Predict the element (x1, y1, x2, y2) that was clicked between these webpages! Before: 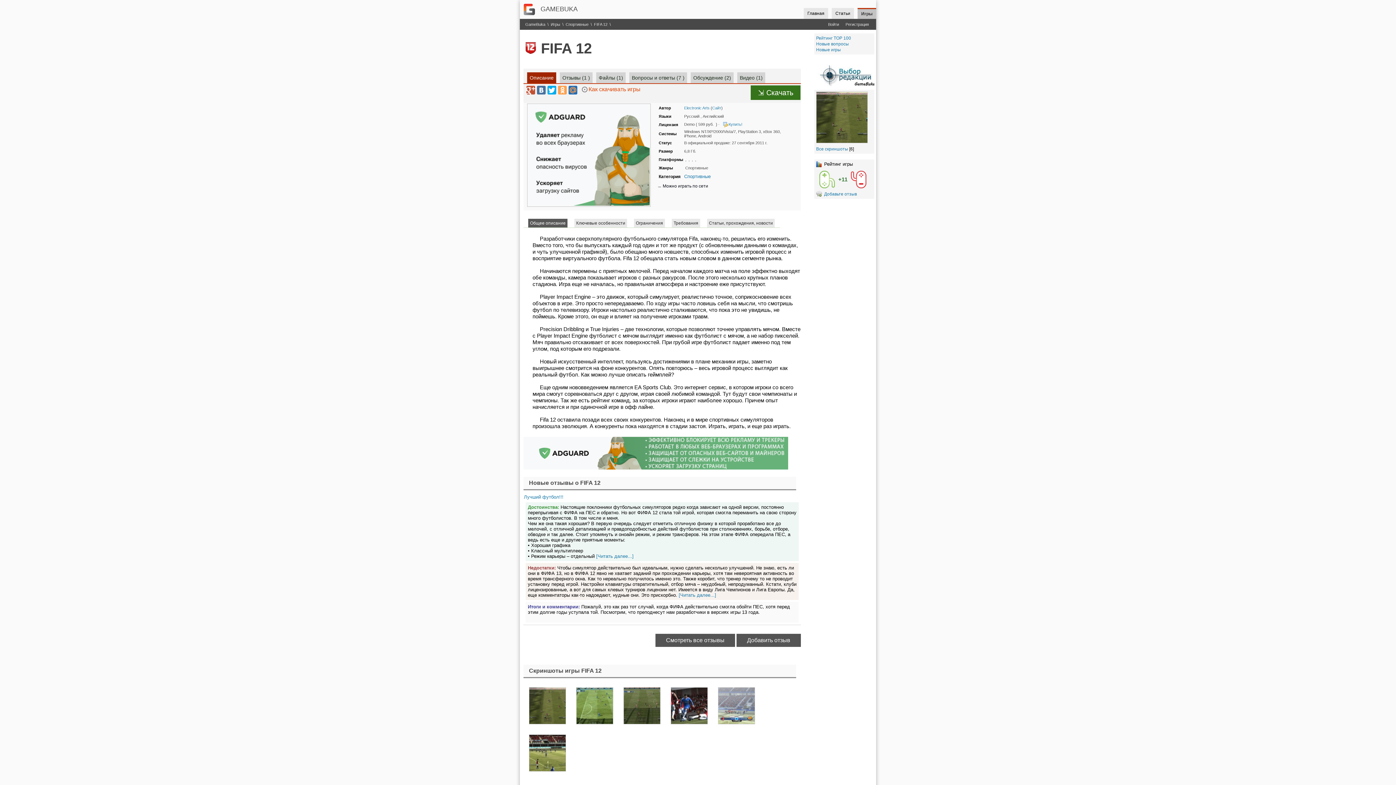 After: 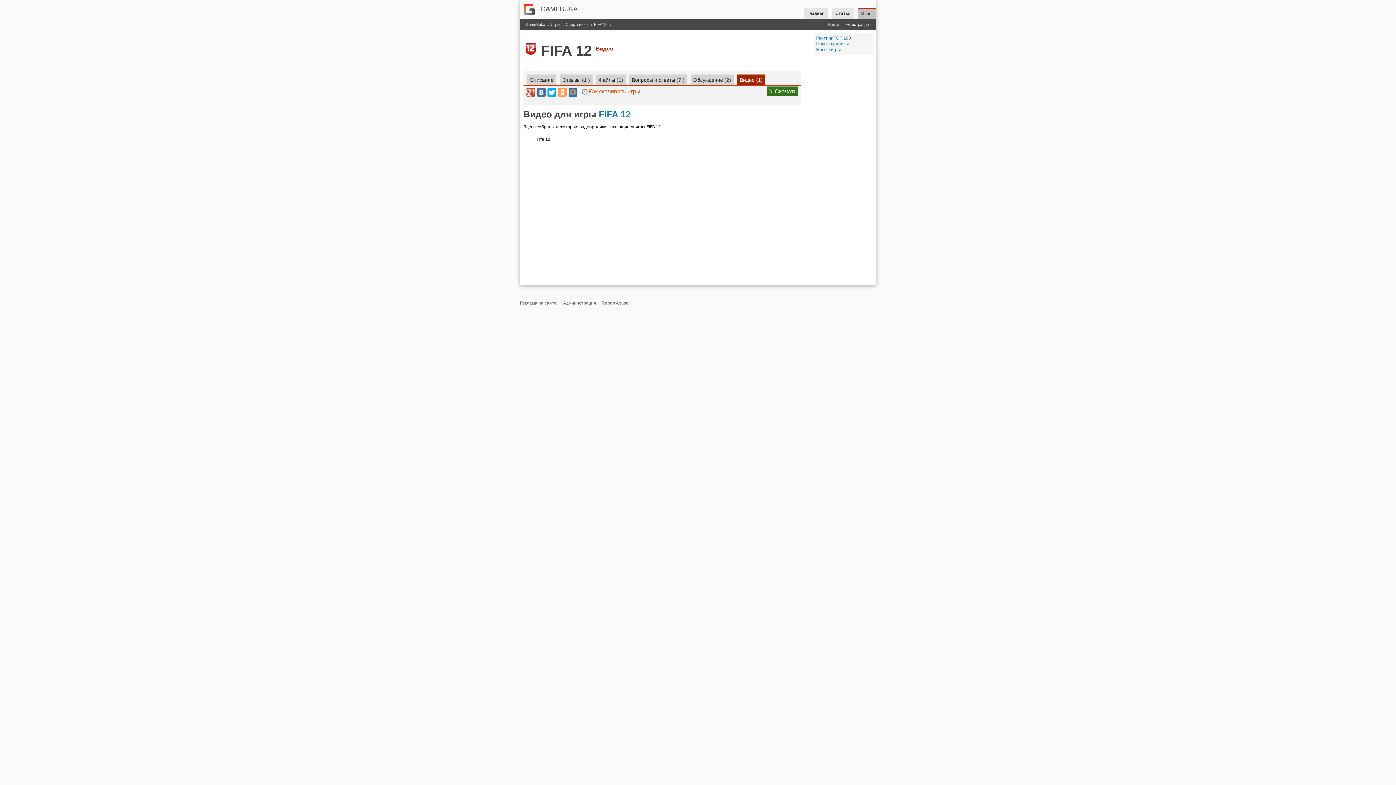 Action: label: Видео (1) bbox: (737, 72, 765, 83)